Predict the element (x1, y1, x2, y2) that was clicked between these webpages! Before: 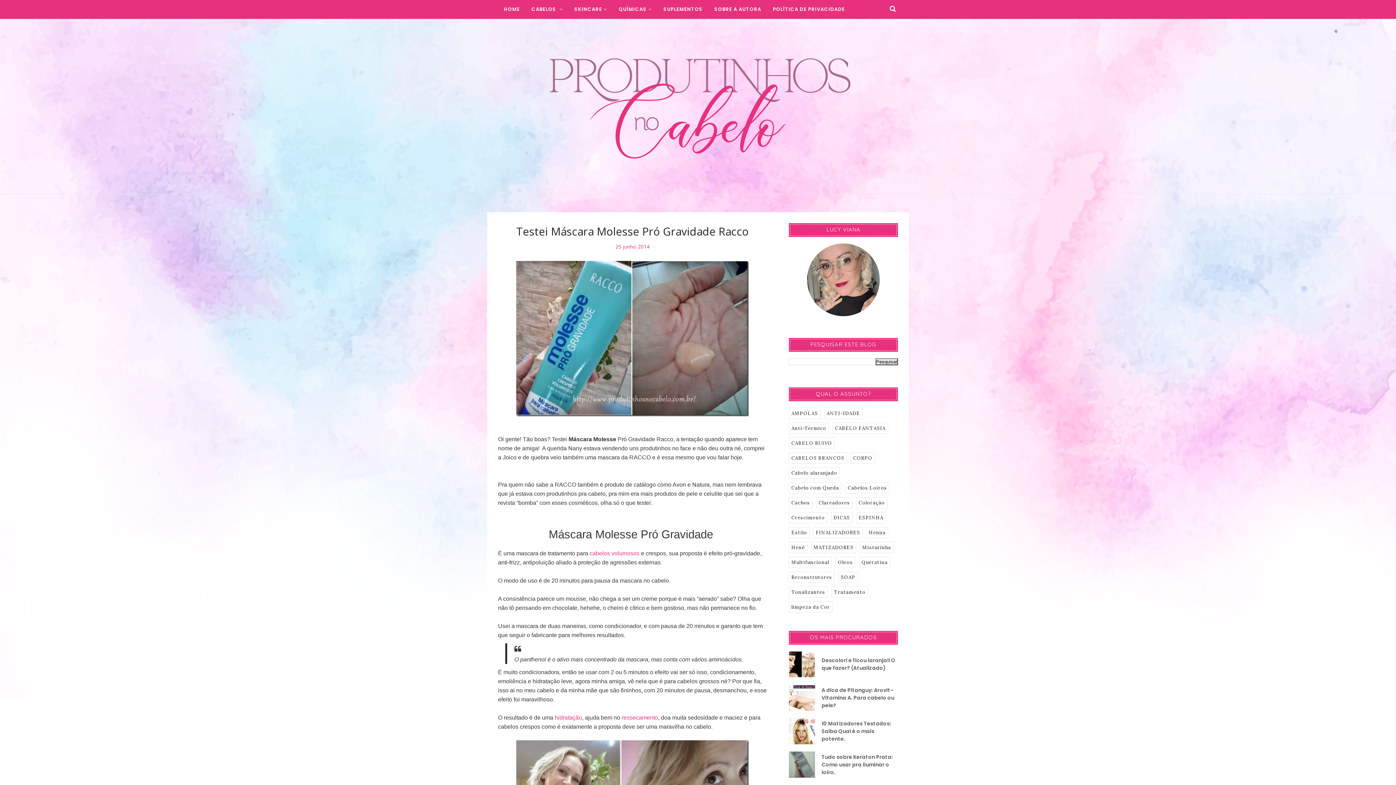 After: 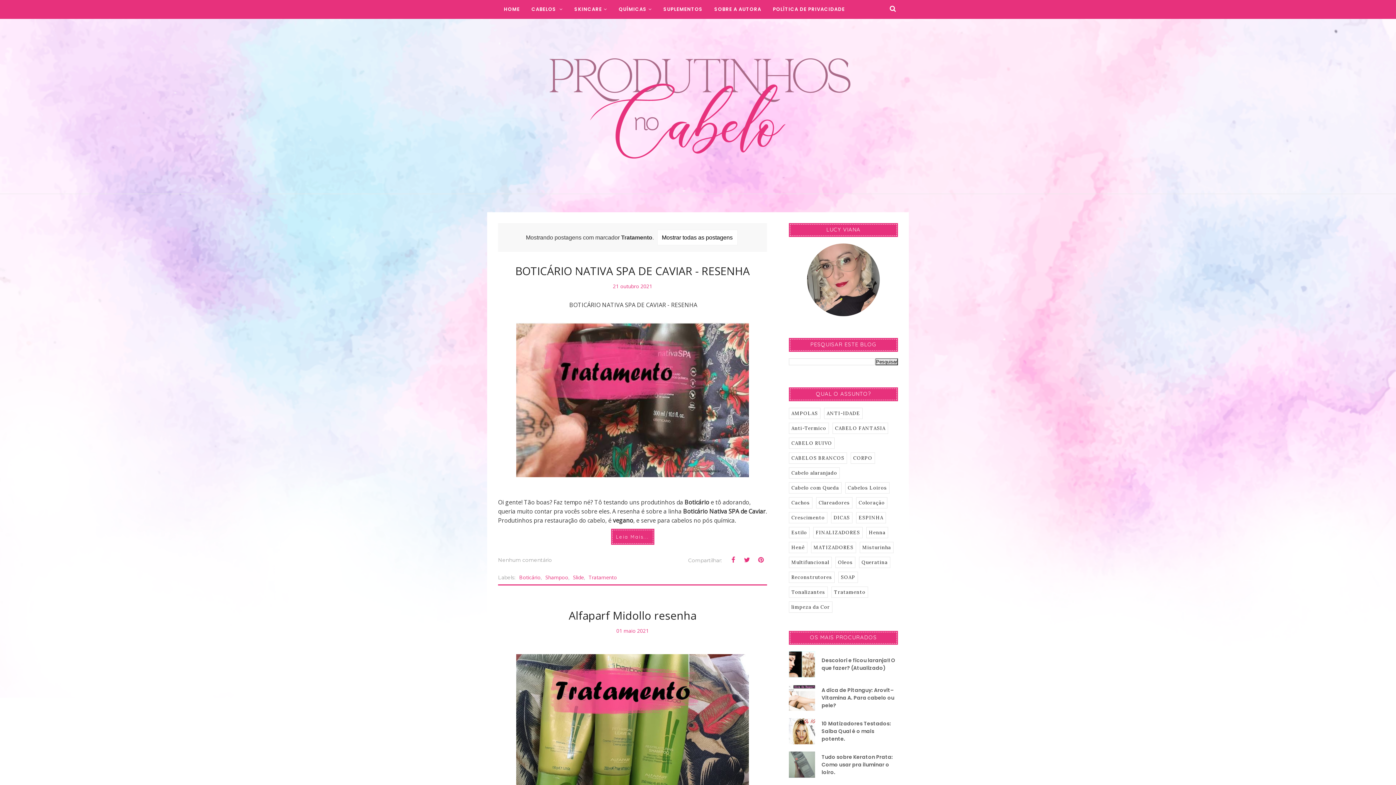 Action: label: Tratamento bbox: (831, 587, 868, 598)